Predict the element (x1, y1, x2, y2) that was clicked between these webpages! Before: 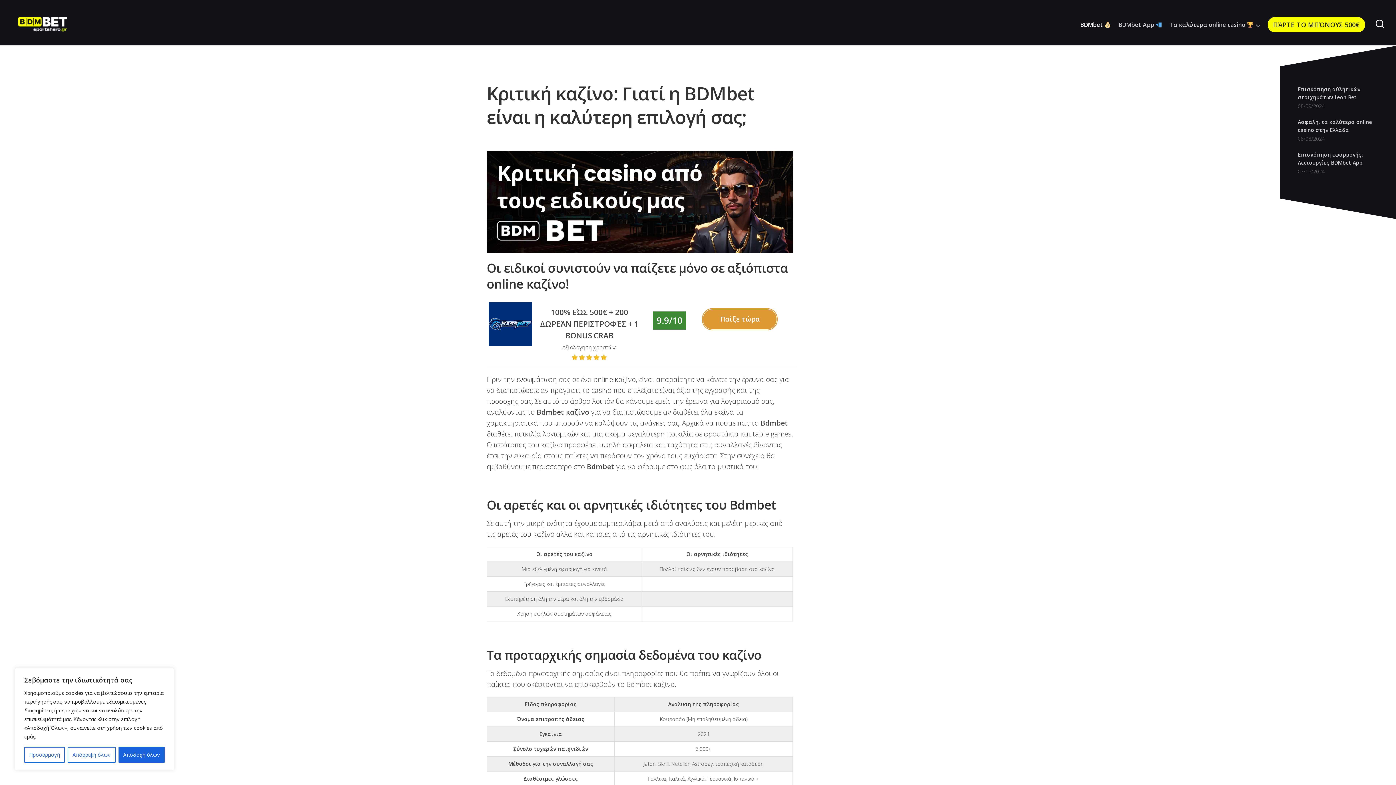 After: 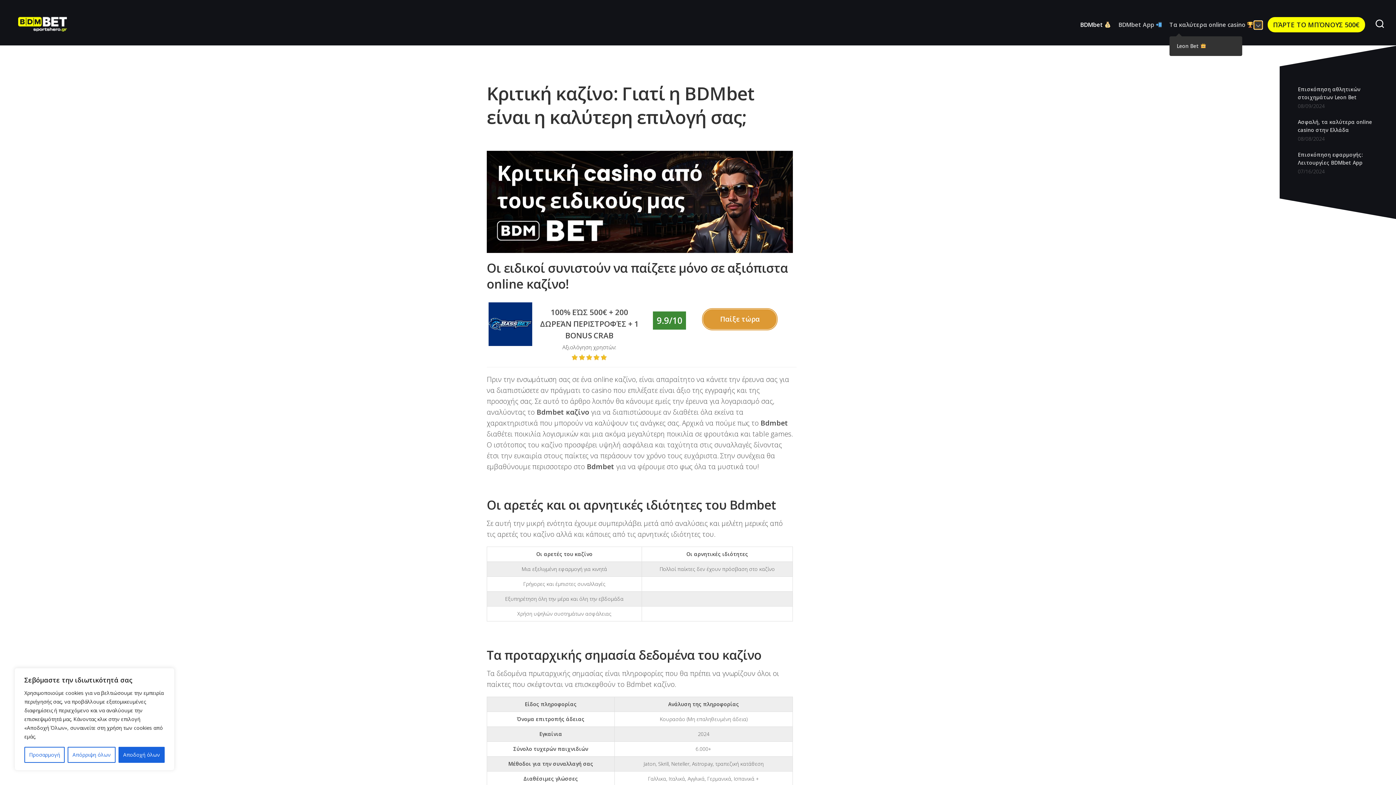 Action: bbox: (1254, 21, 1262, 29)